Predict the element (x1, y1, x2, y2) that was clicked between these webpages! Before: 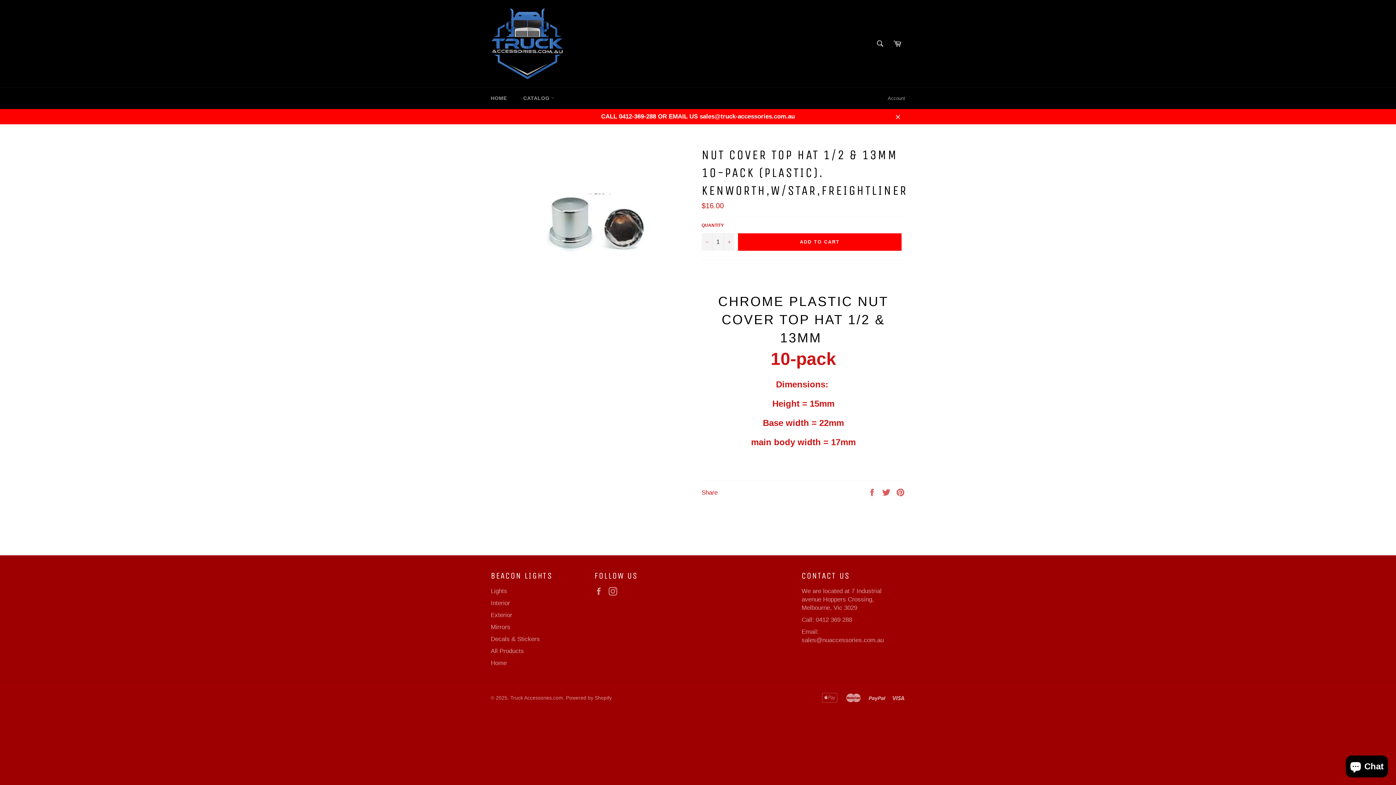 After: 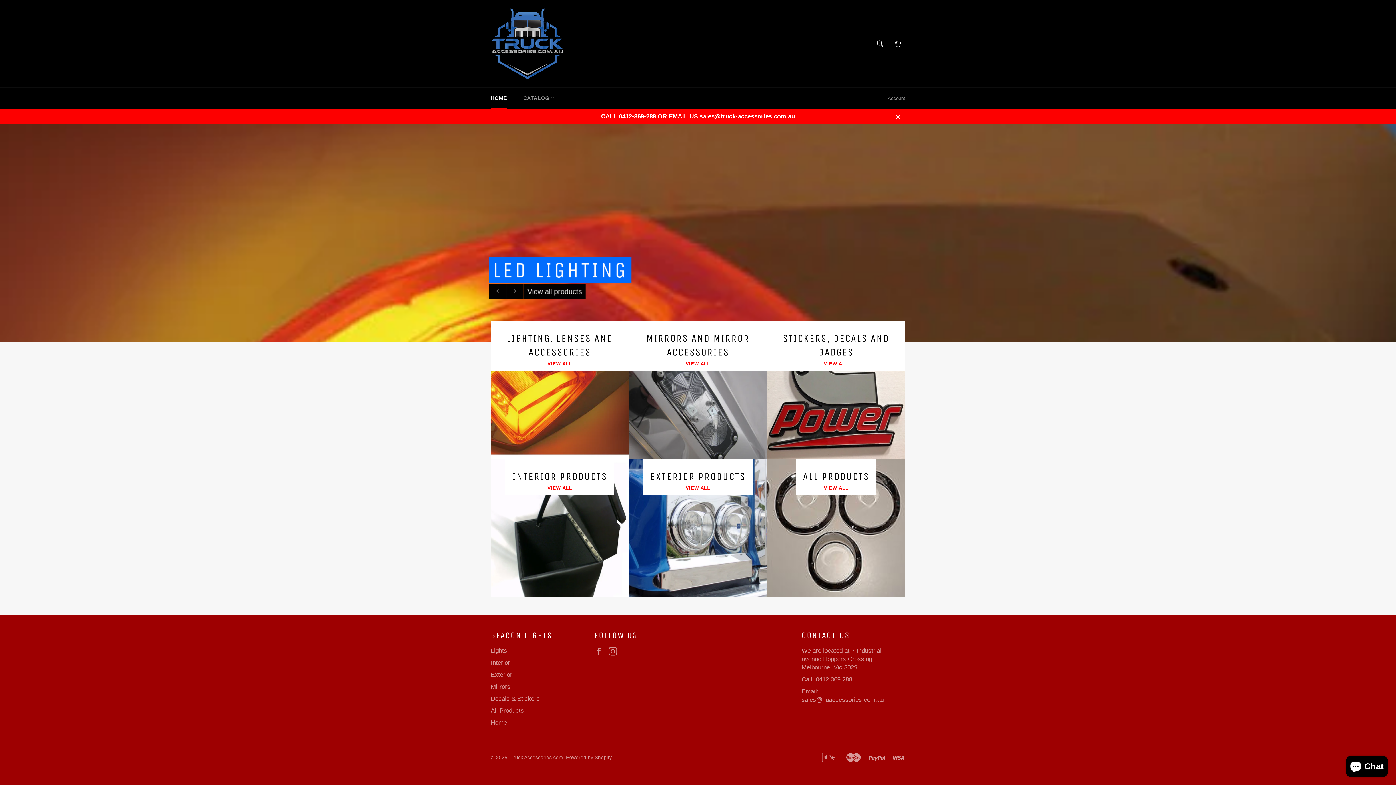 Action: bbox: (510, 695, 563, 701) label: Truck Accessories.com